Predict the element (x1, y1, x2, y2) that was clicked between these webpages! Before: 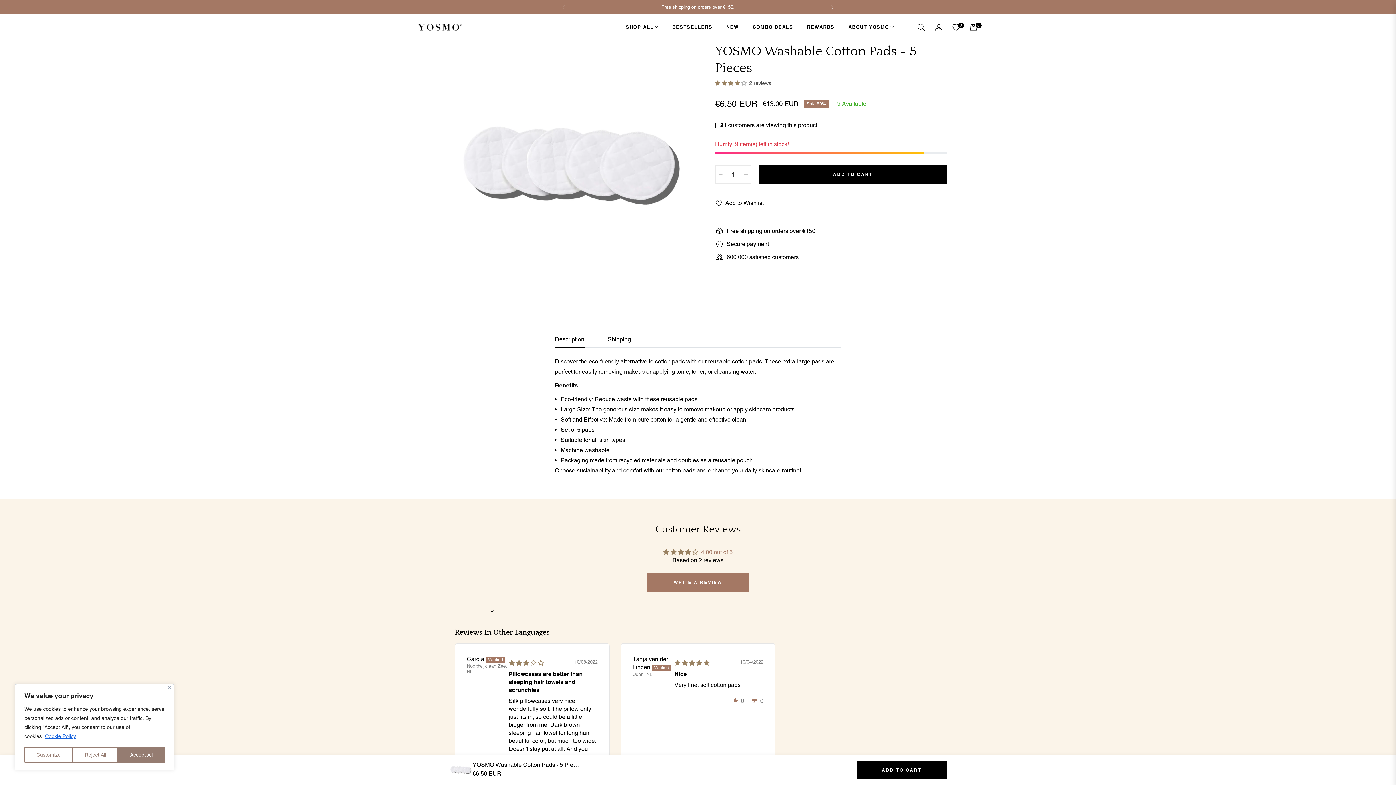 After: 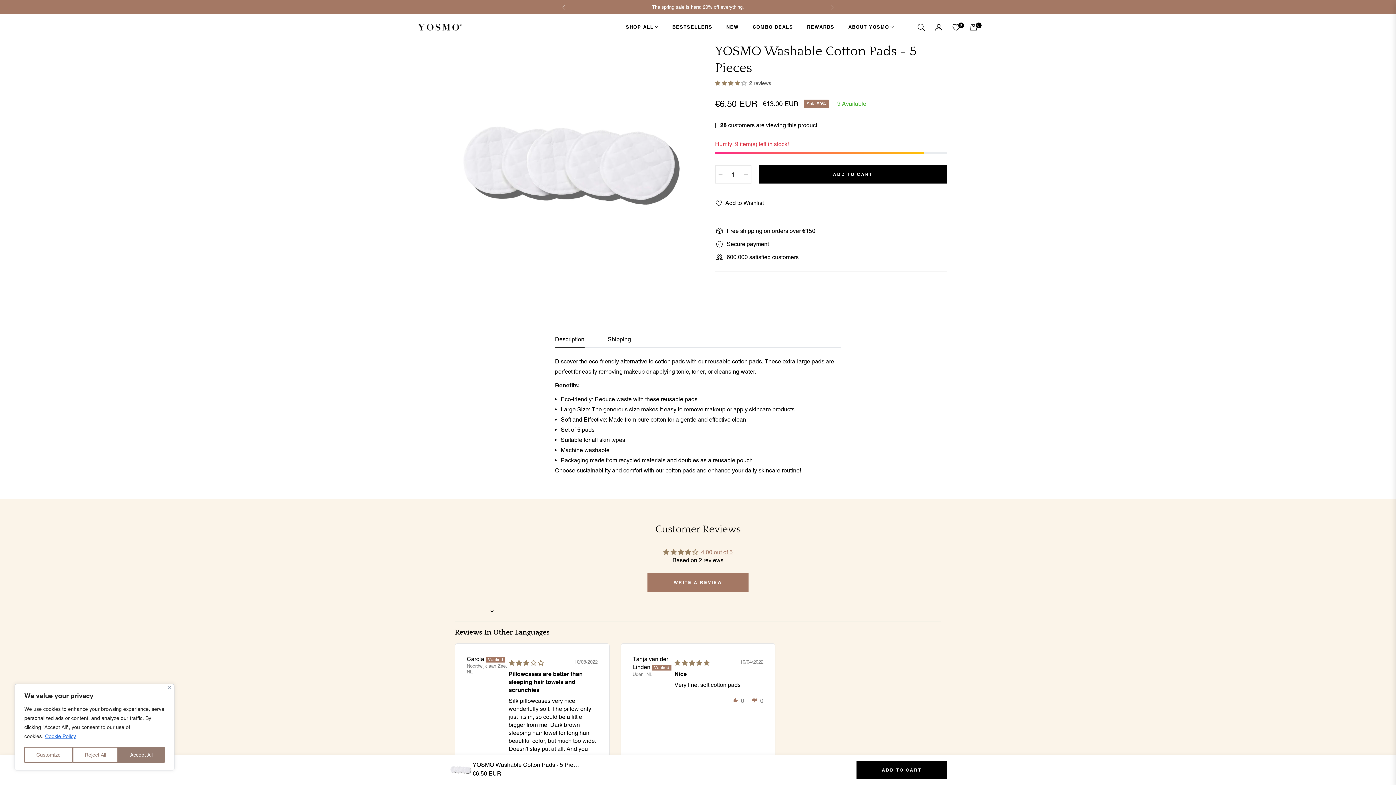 Action: label: Next slide bbox: (824, 0, 840, 15)